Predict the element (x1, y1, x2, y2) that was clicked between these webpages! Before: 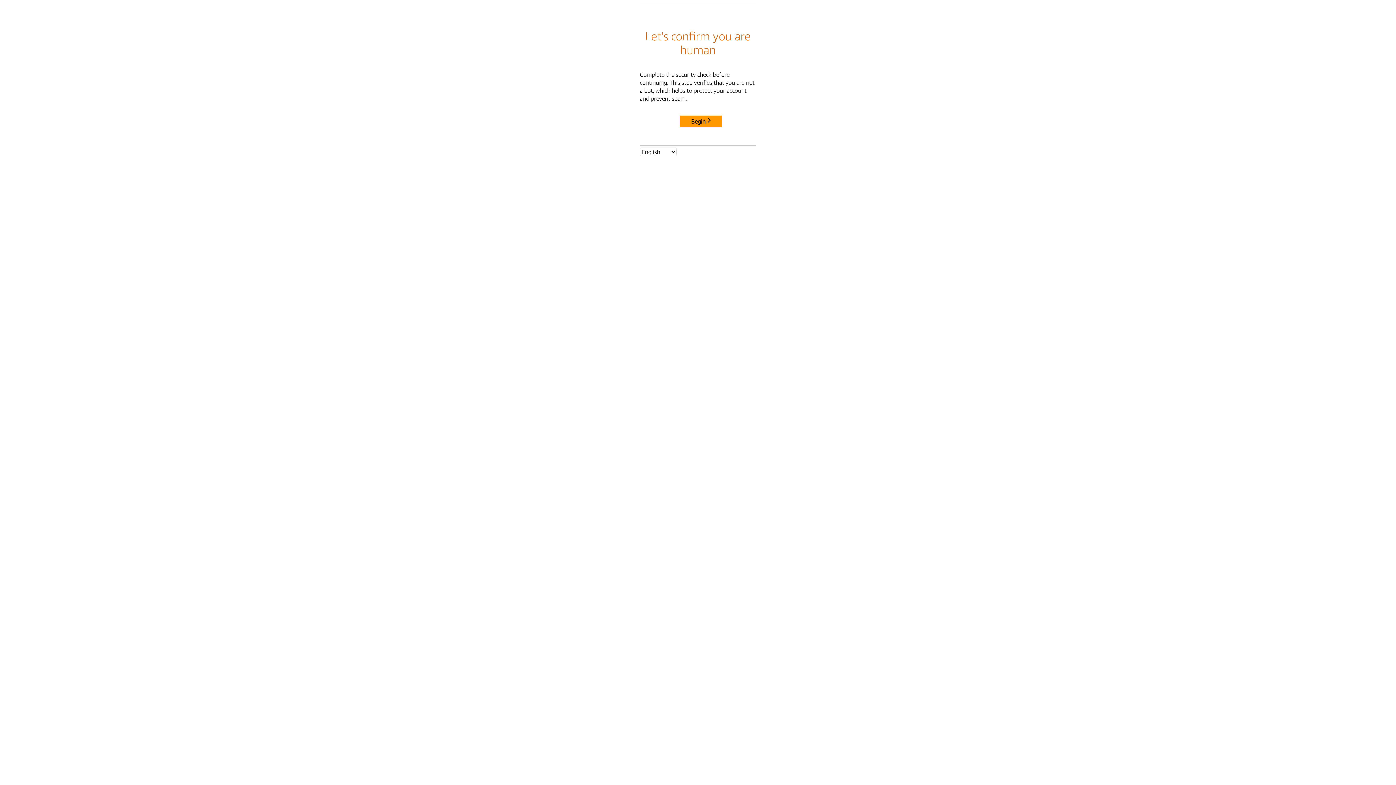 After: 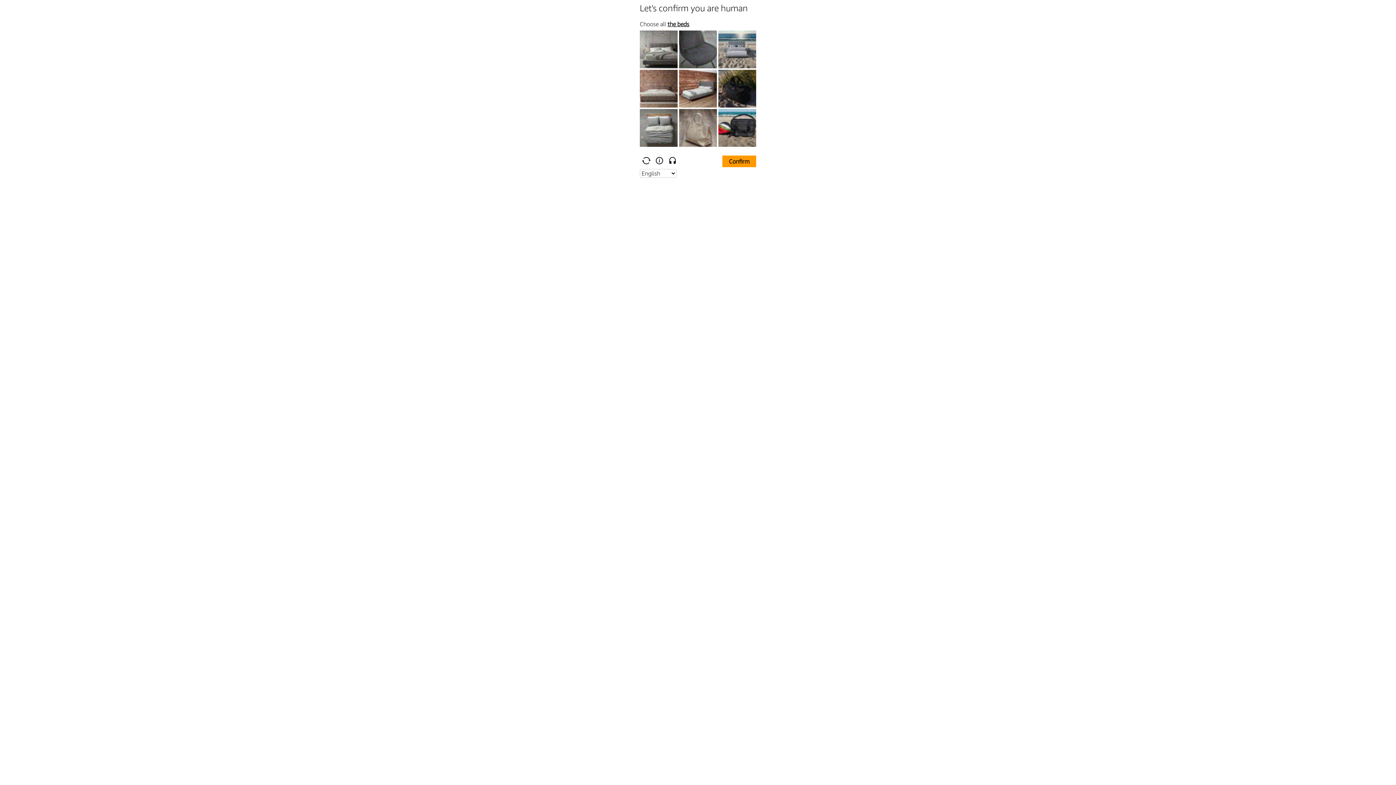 Action: label: Begin bbox: (680, 115, 722, 127)